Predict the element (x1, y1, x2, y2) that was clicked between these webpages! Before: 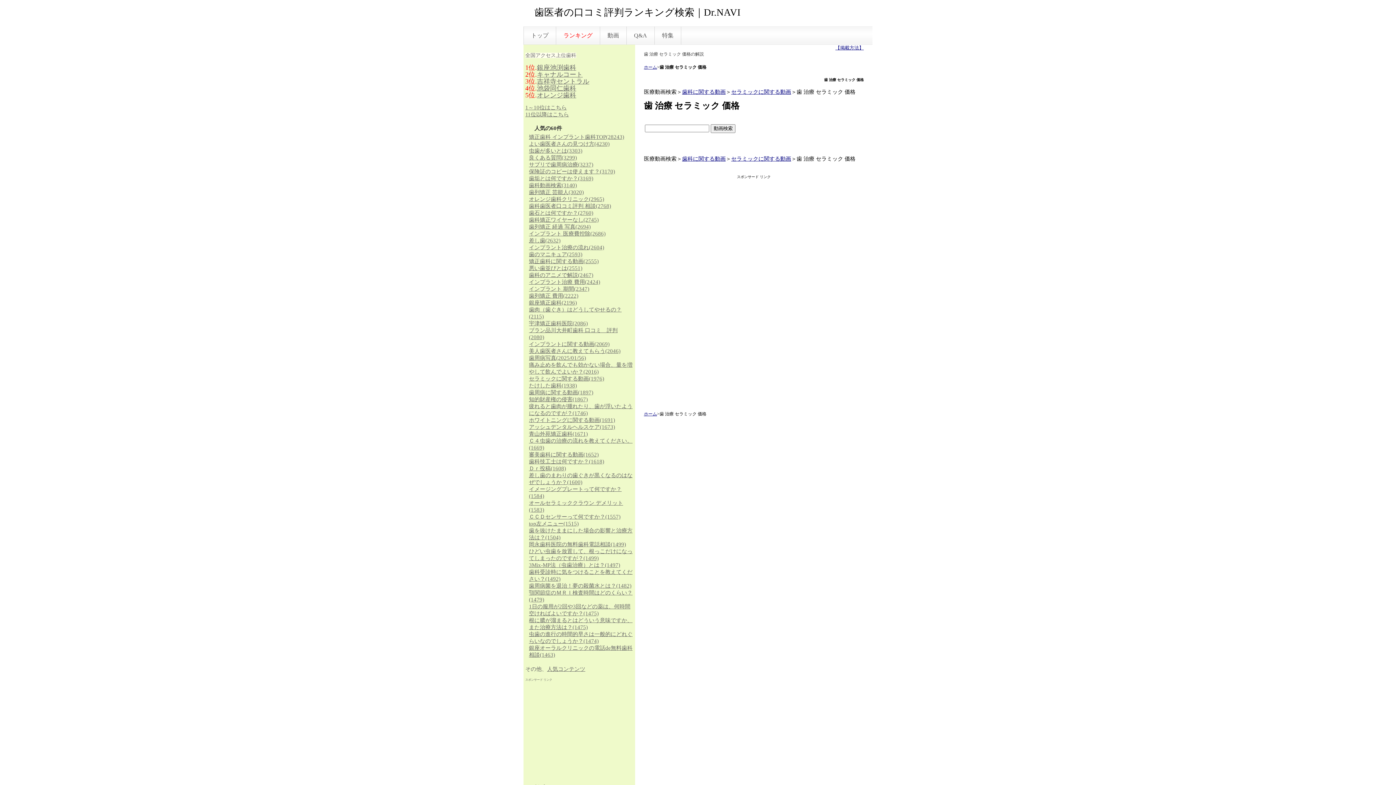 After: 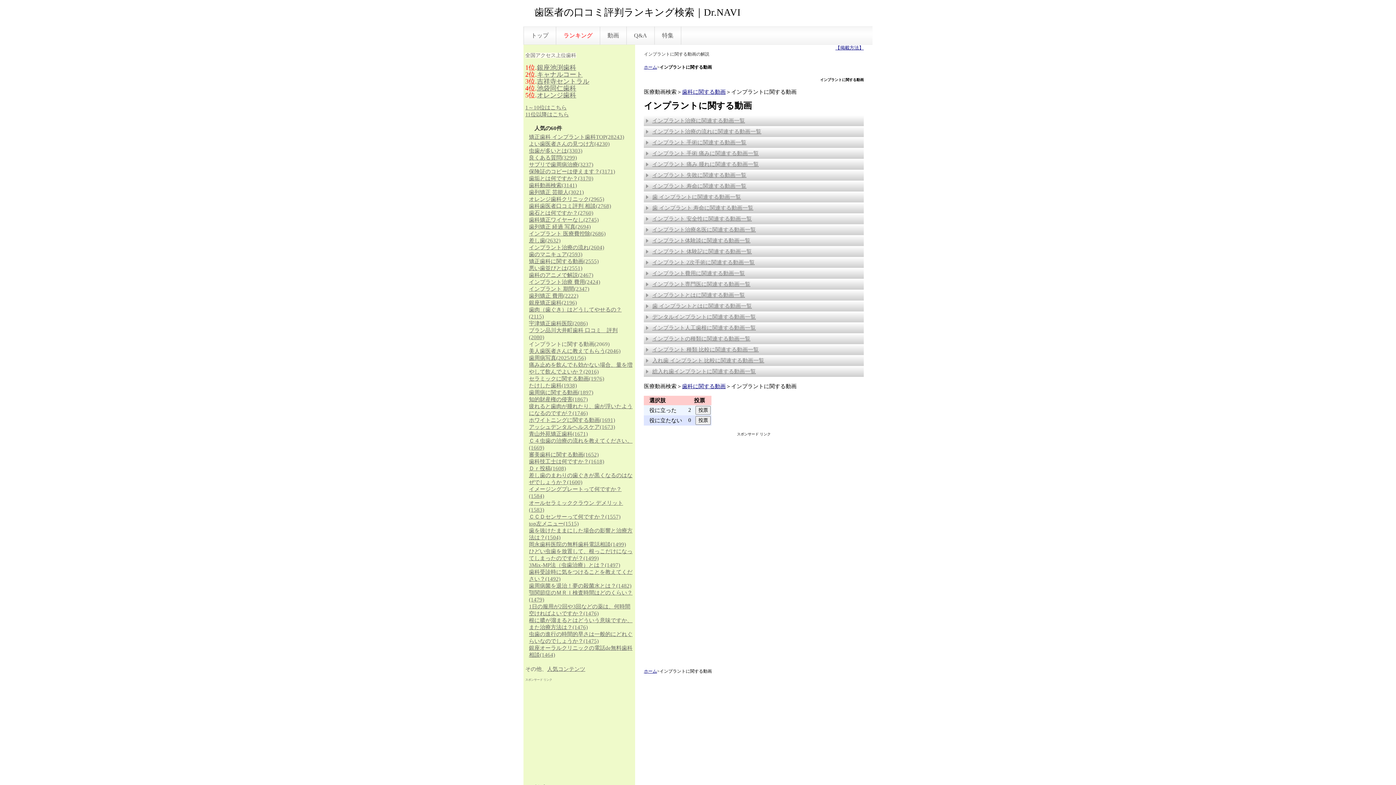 Action: label: インプラントに関する動画(2069) bbox: (529, 341, 609, 347)